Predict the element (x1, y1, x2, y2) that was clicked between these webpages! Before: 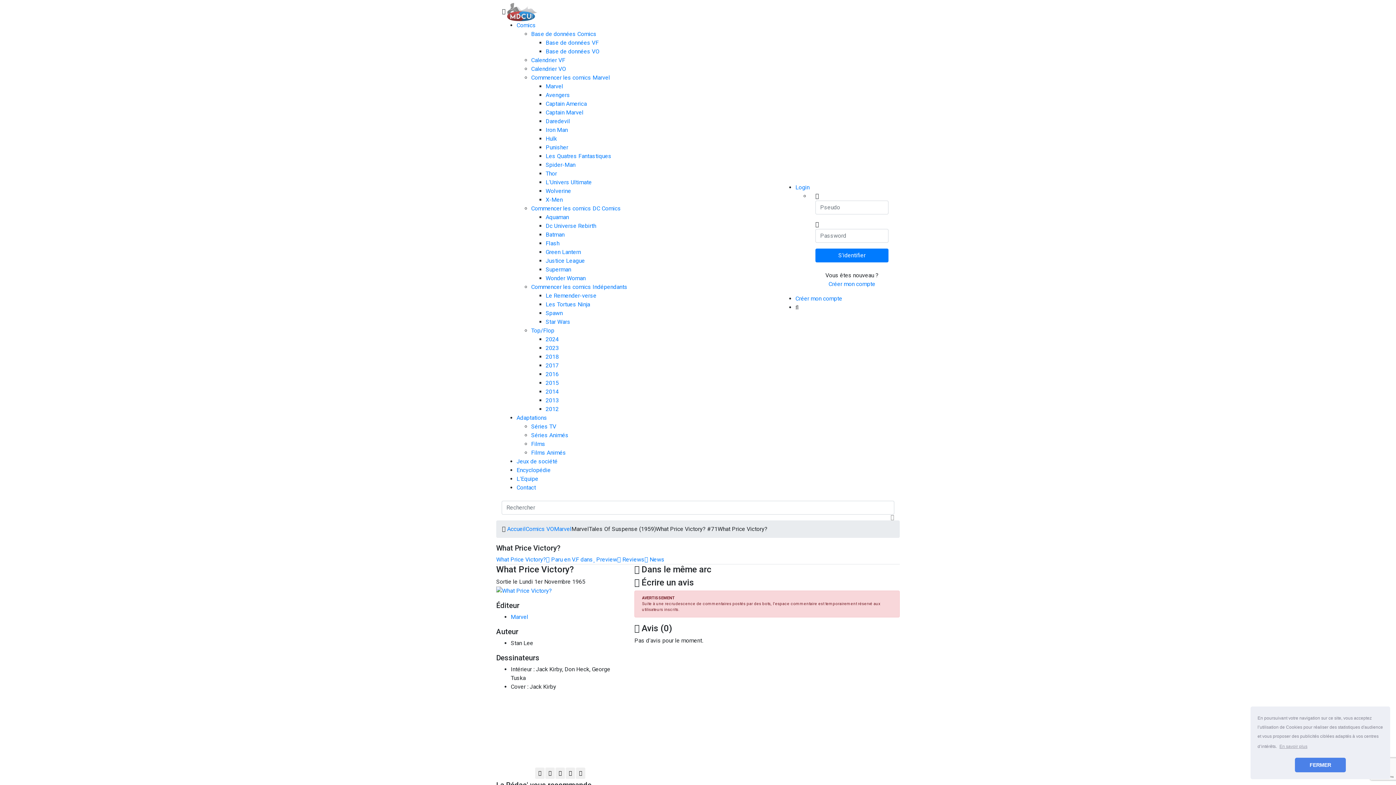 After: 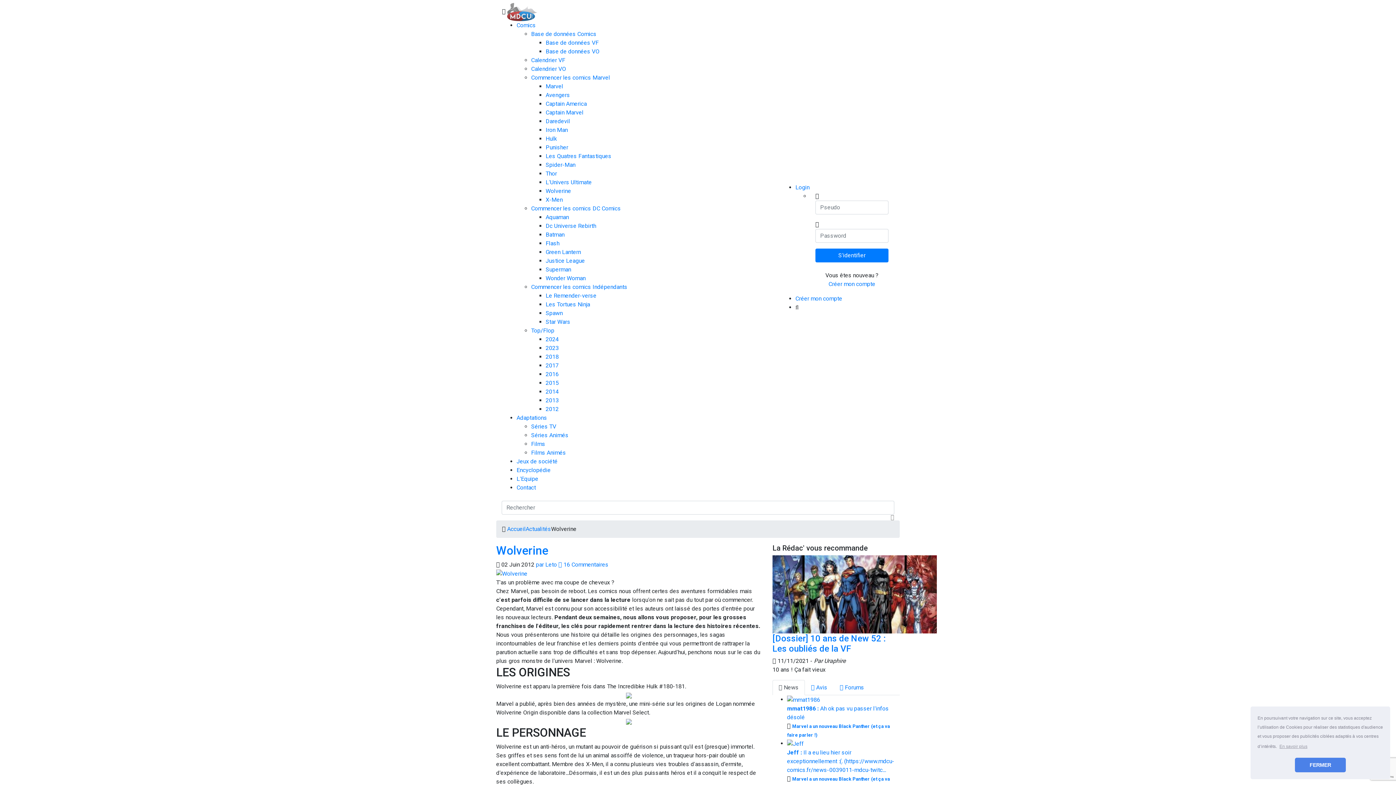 Action: label: Wolverine bbox: (545, 187, 571, 194)